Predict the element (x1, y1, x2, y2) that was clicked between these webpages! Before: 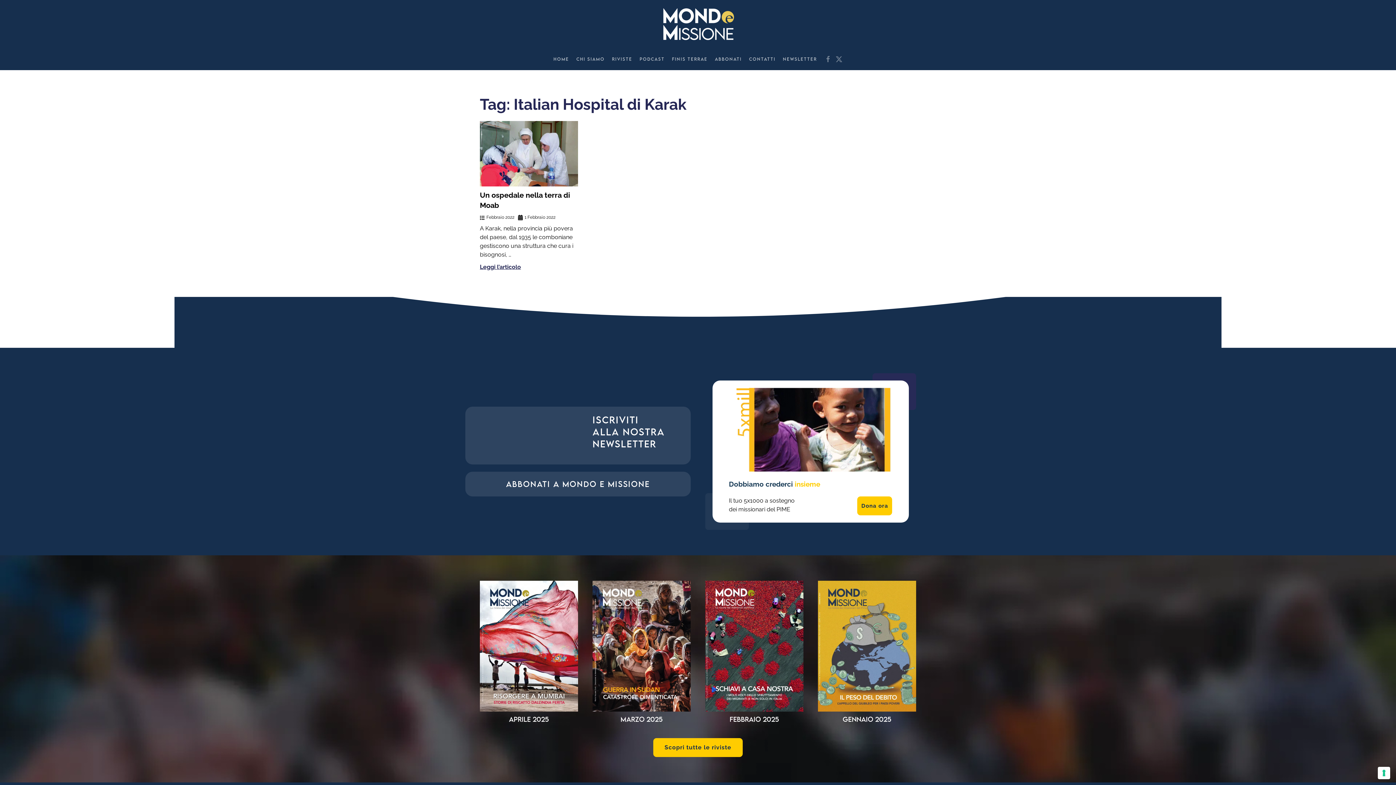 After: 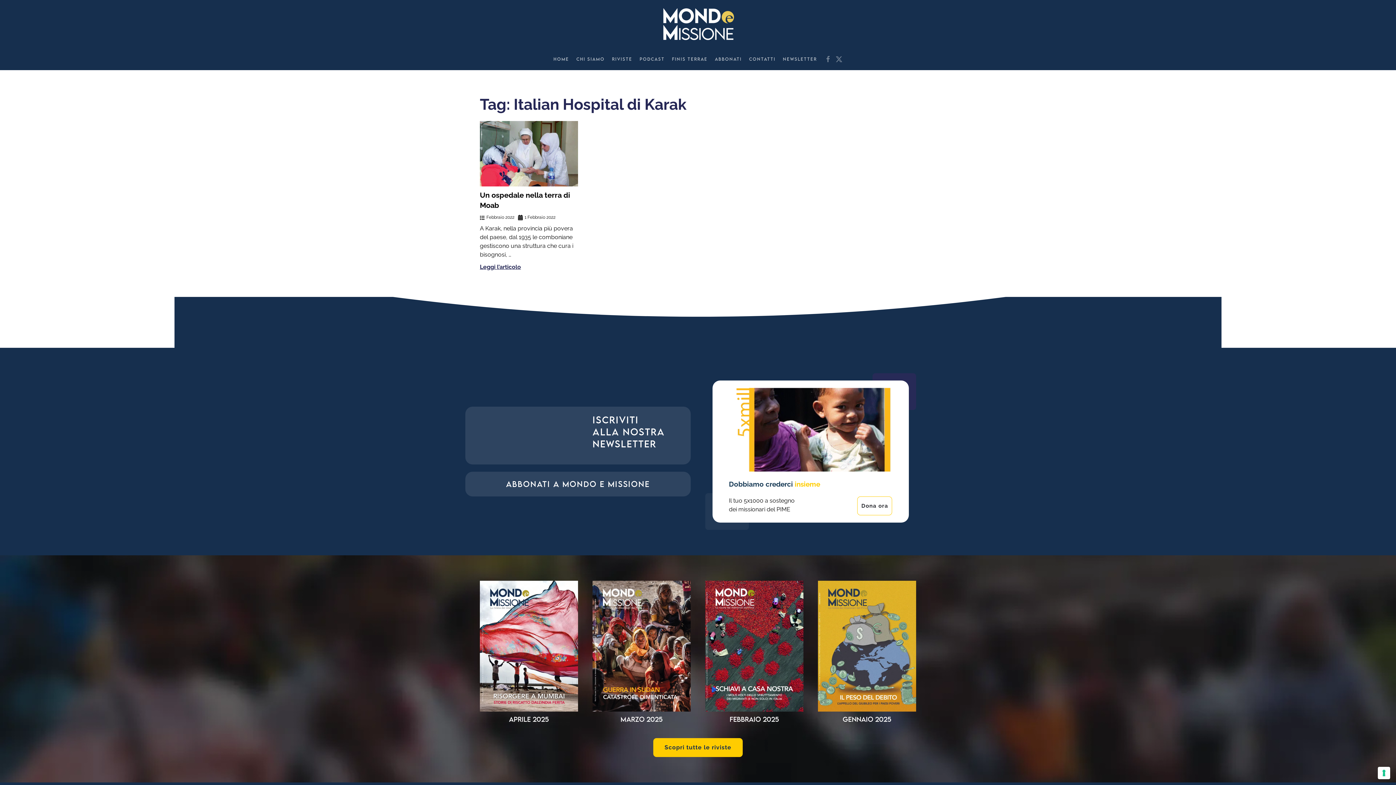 Action: bbox: (857, 496, 892, 515) label: Dona ora